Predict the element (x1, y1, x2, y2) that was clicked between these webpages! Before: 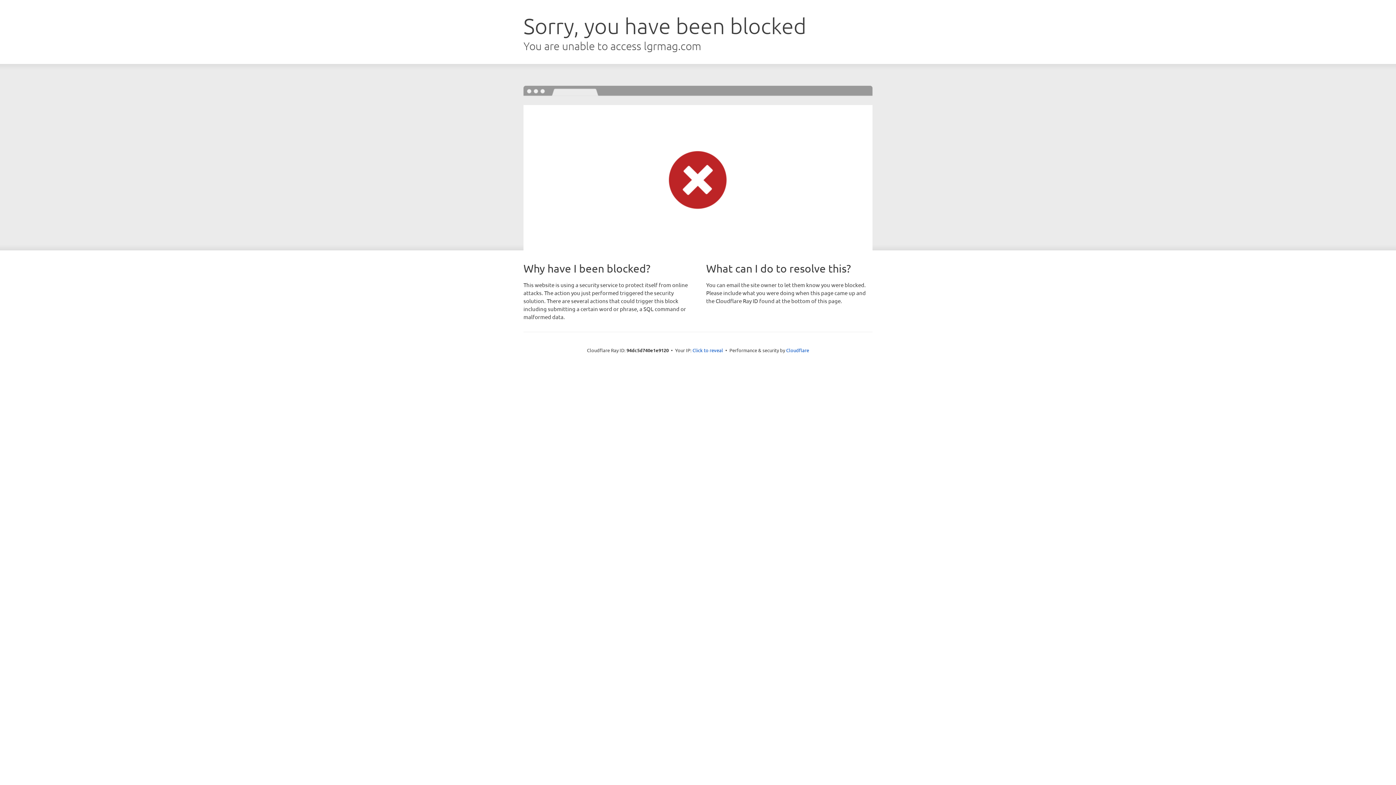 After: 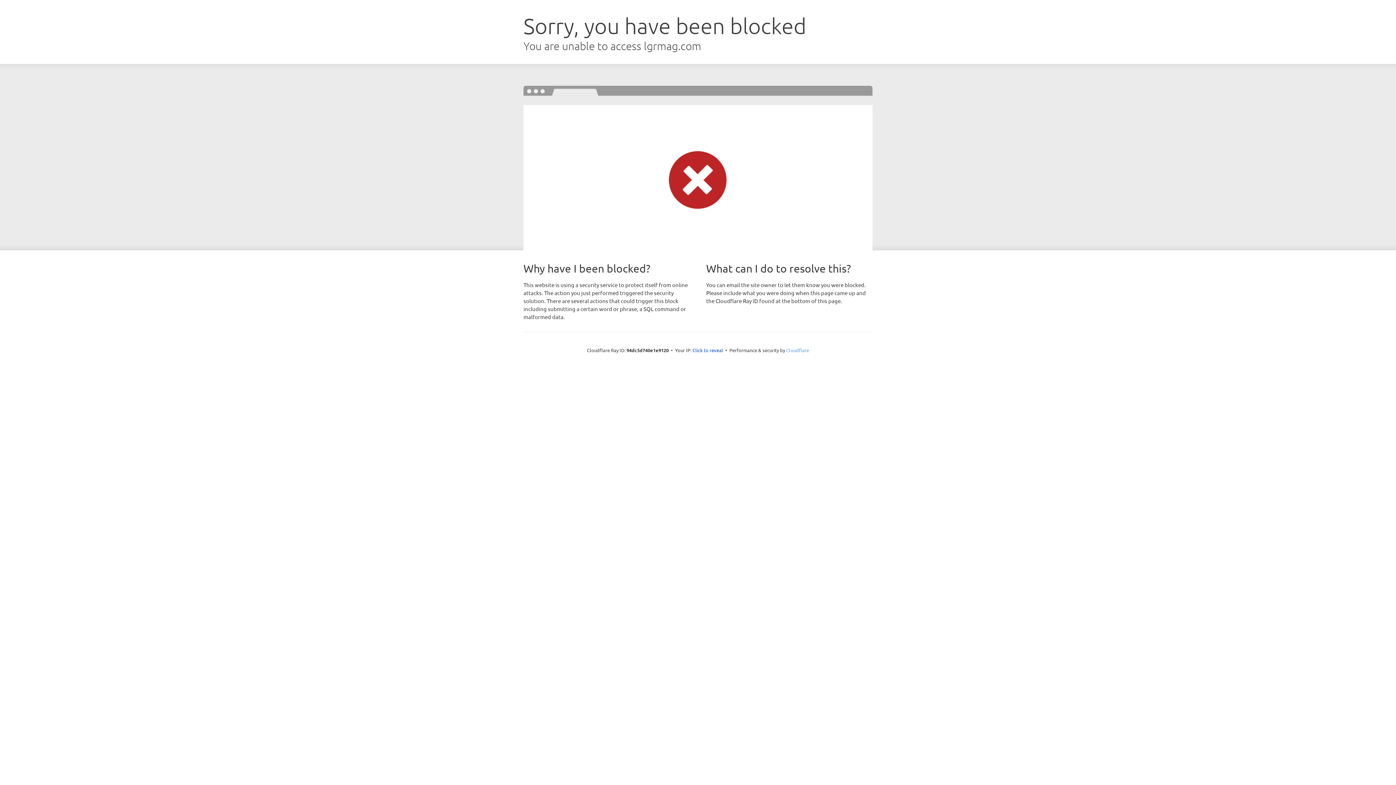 Action: bbox: (786, 347, 809, 353) label: Cloudflare